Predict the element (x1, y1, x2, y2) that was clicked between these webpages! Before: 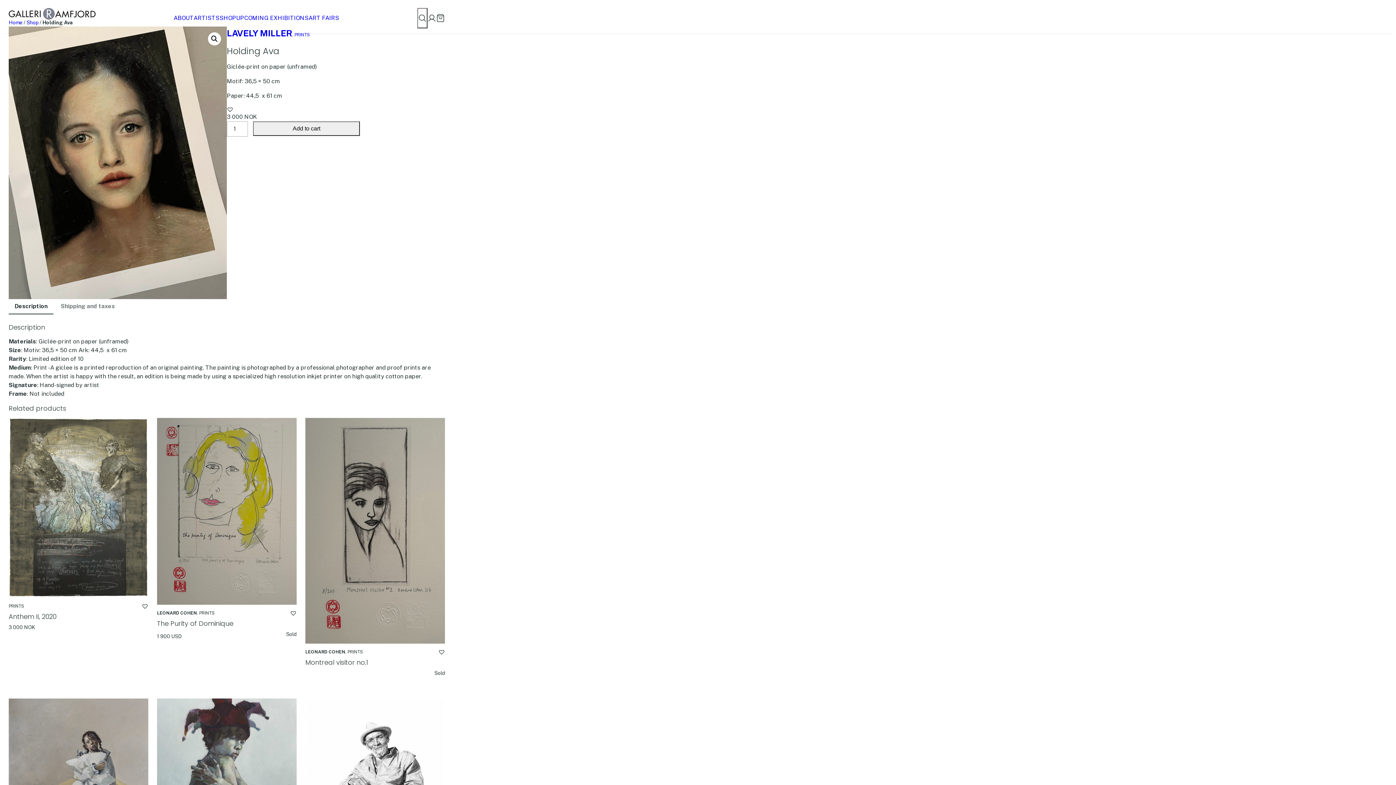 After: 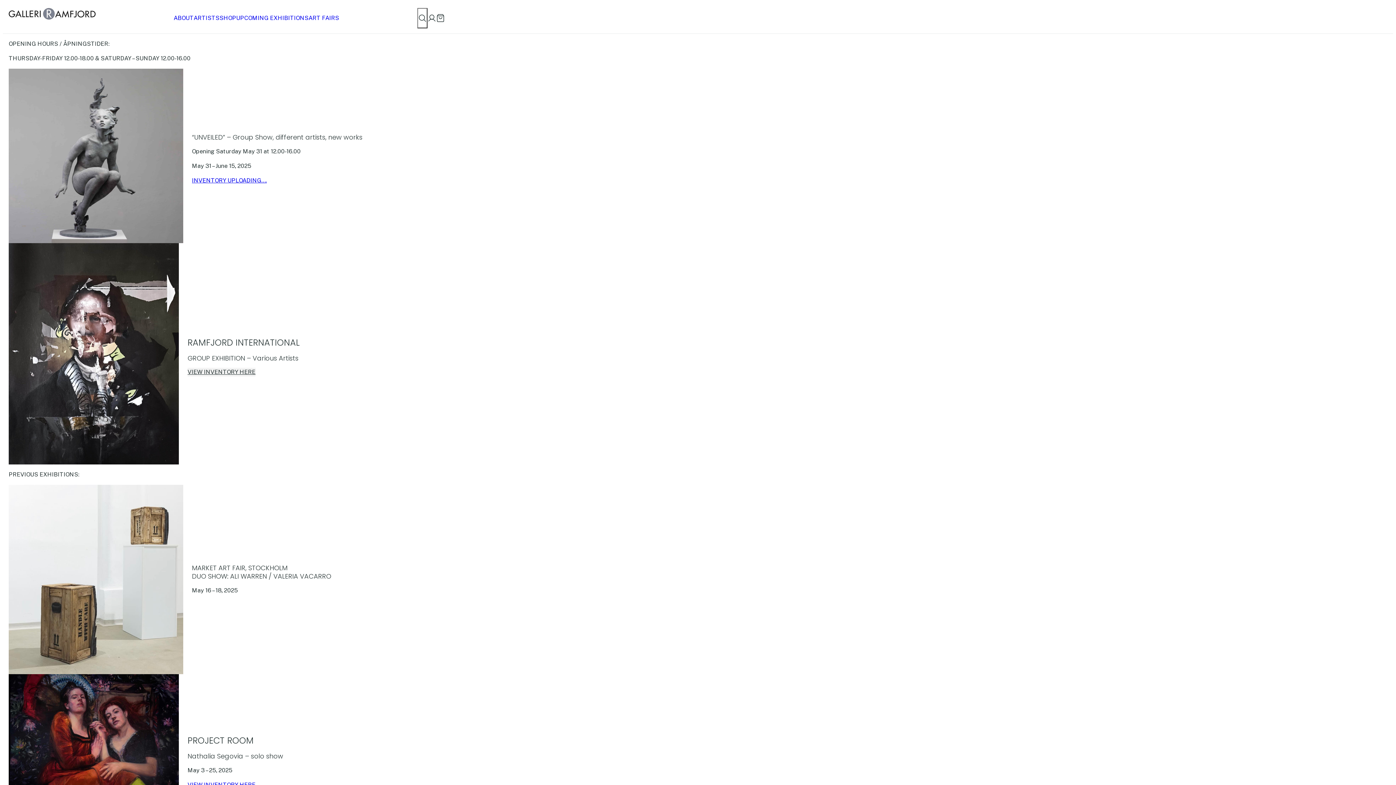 Action: bbox: (8, 8, 95, 19)